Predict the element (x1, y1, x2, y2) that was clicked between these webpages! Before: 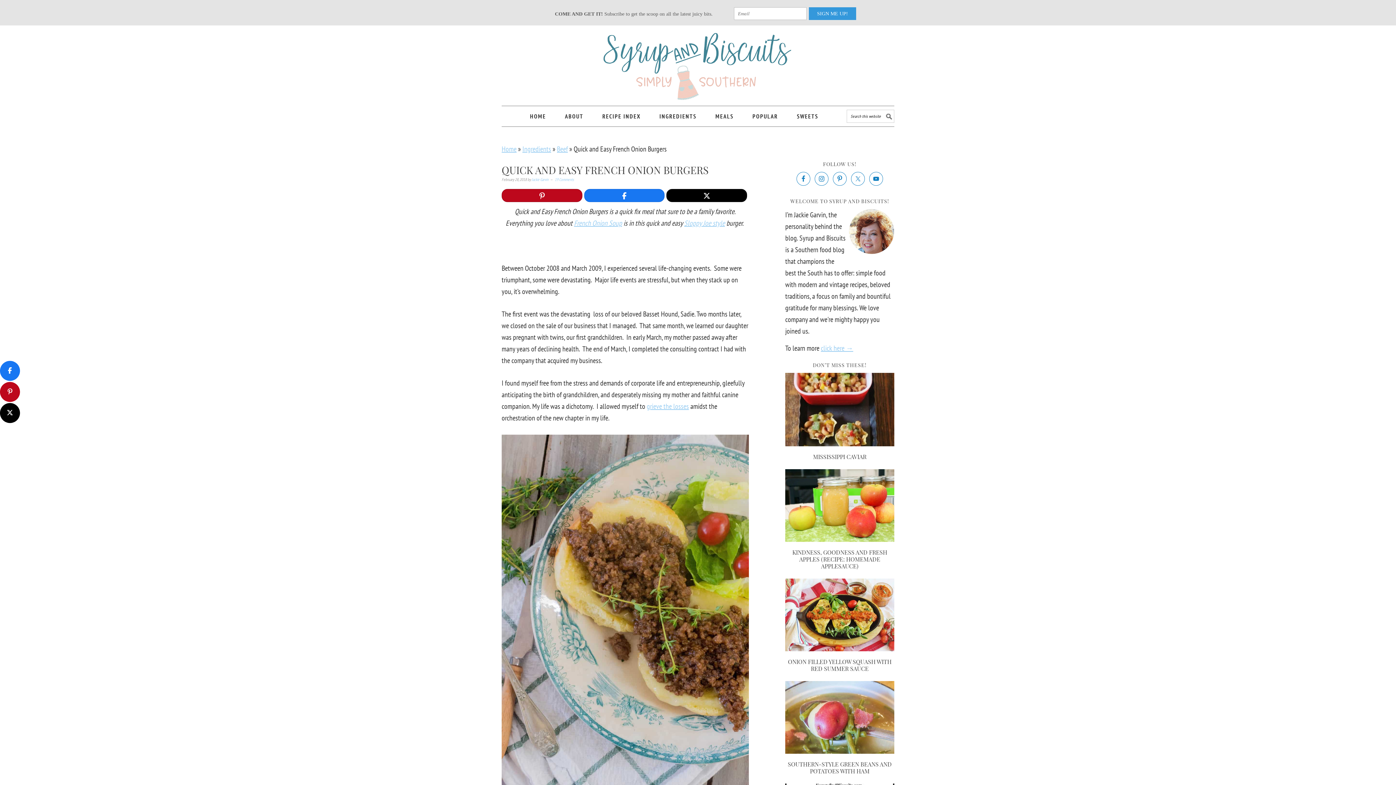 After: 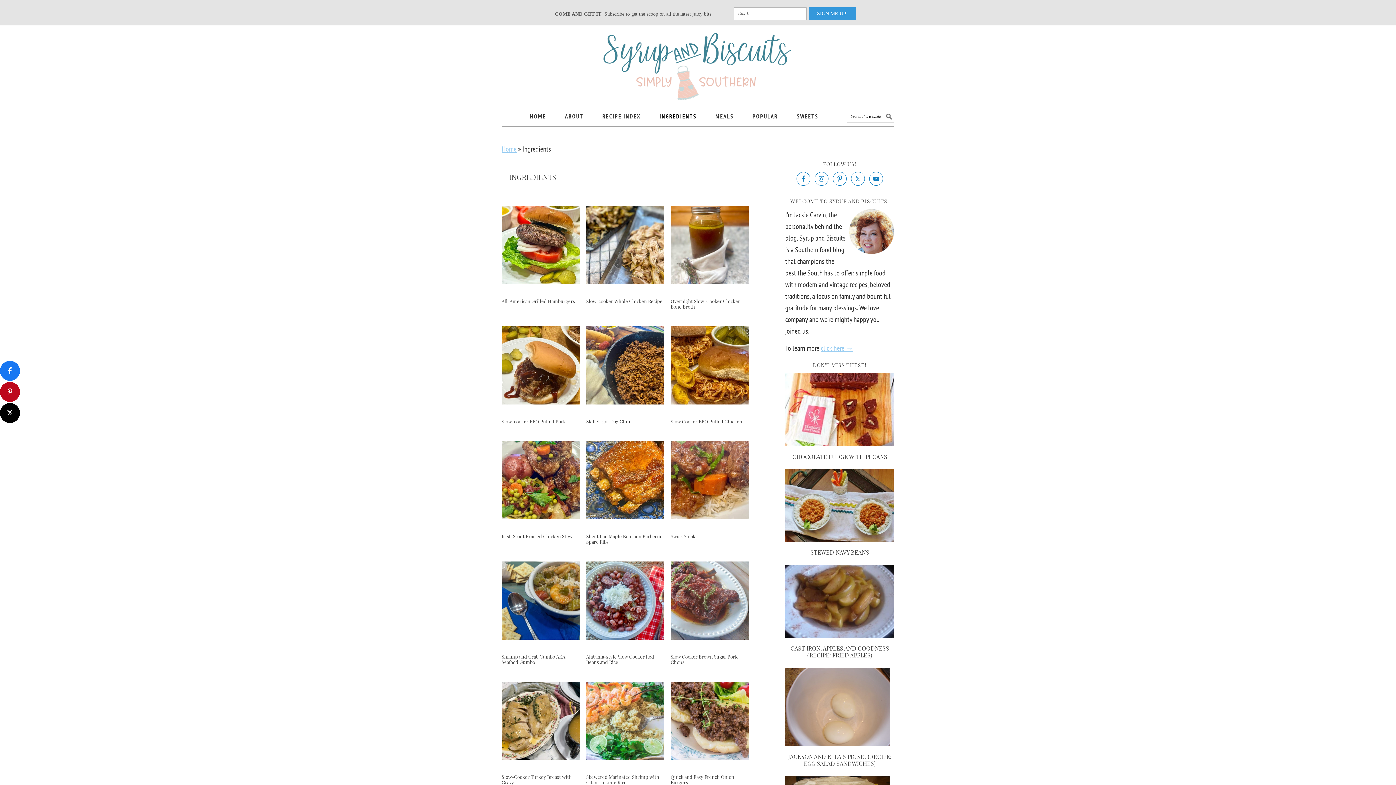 Action: label: INGREDIENTS bbox: (650, 106, 705, 126)